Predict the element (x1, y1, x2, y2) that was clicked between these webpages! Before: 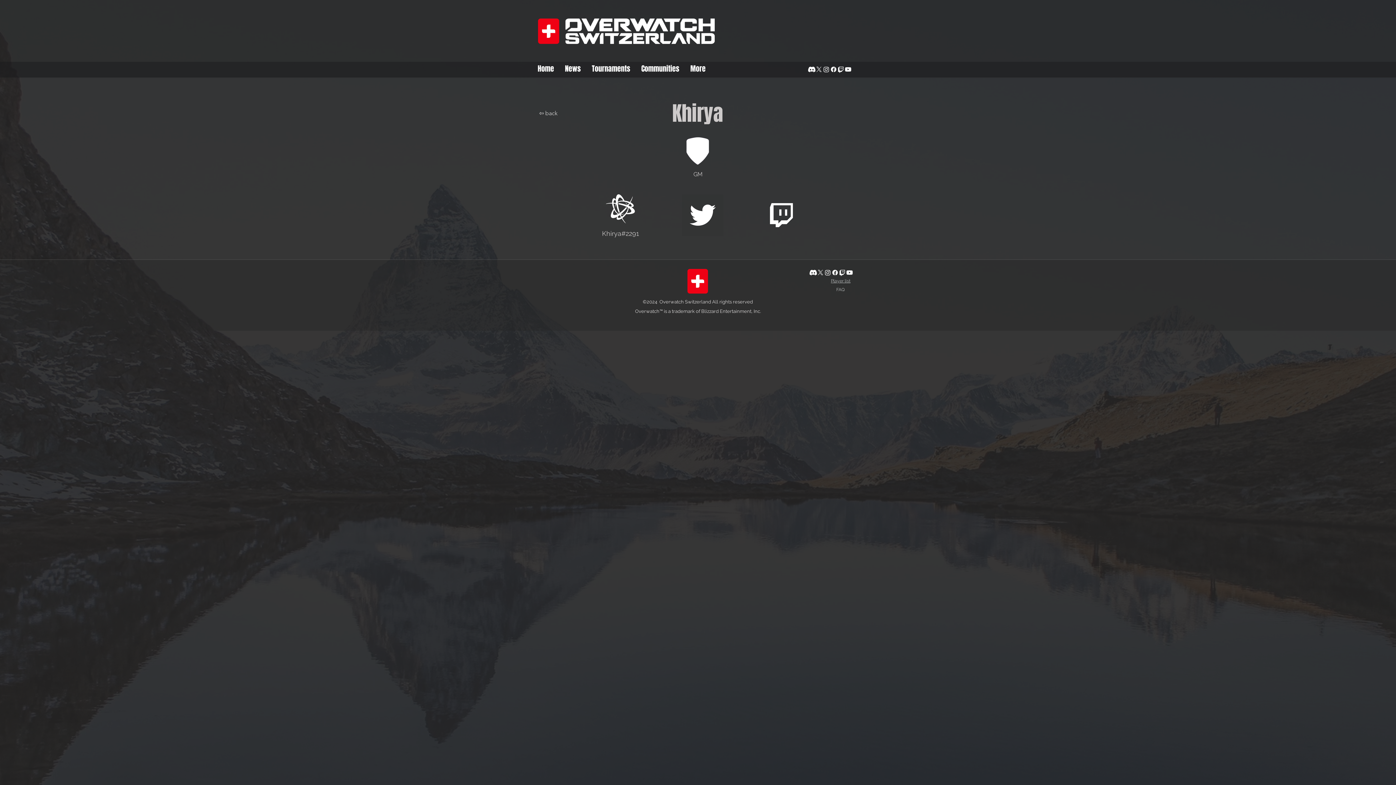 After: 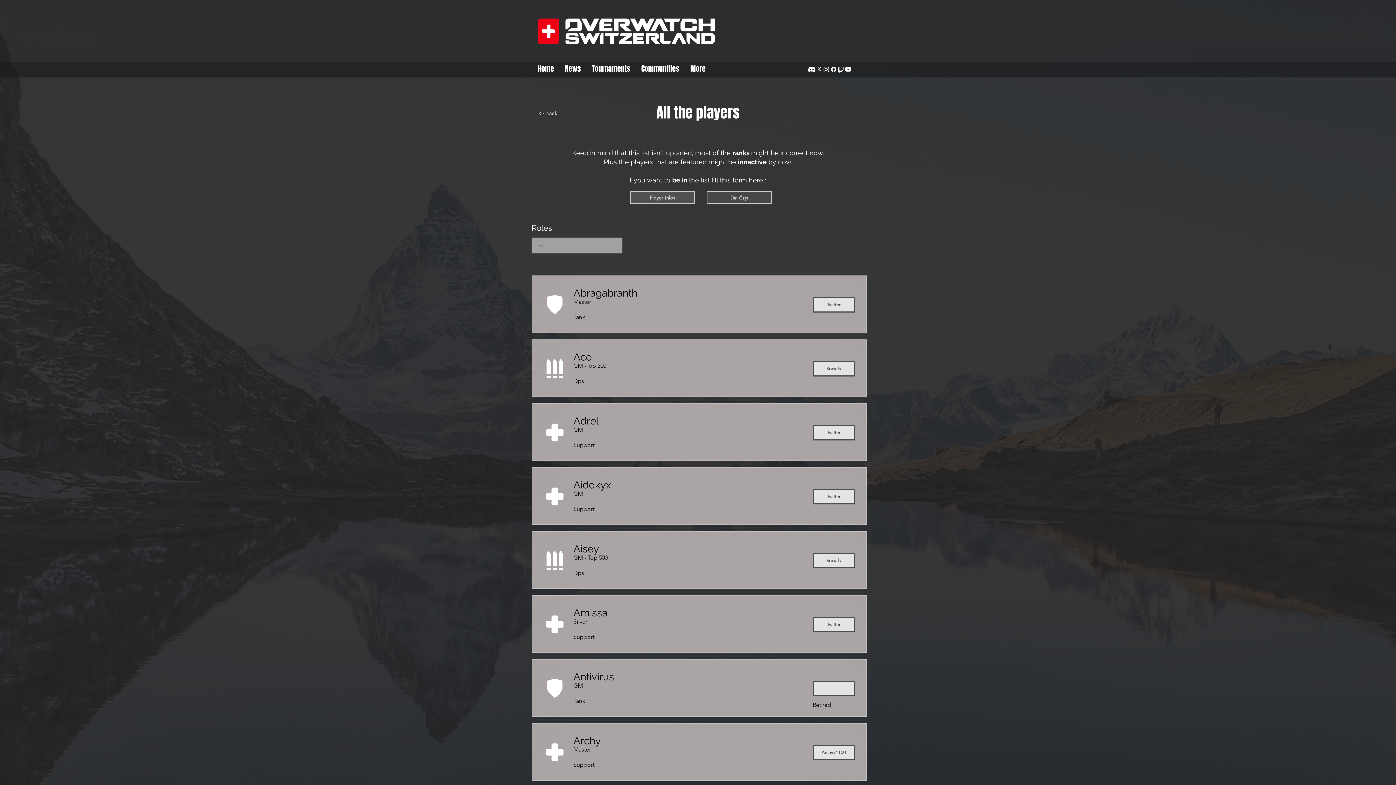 Action: bbox: (539, 108, 578, 118) label: ⇦ back 